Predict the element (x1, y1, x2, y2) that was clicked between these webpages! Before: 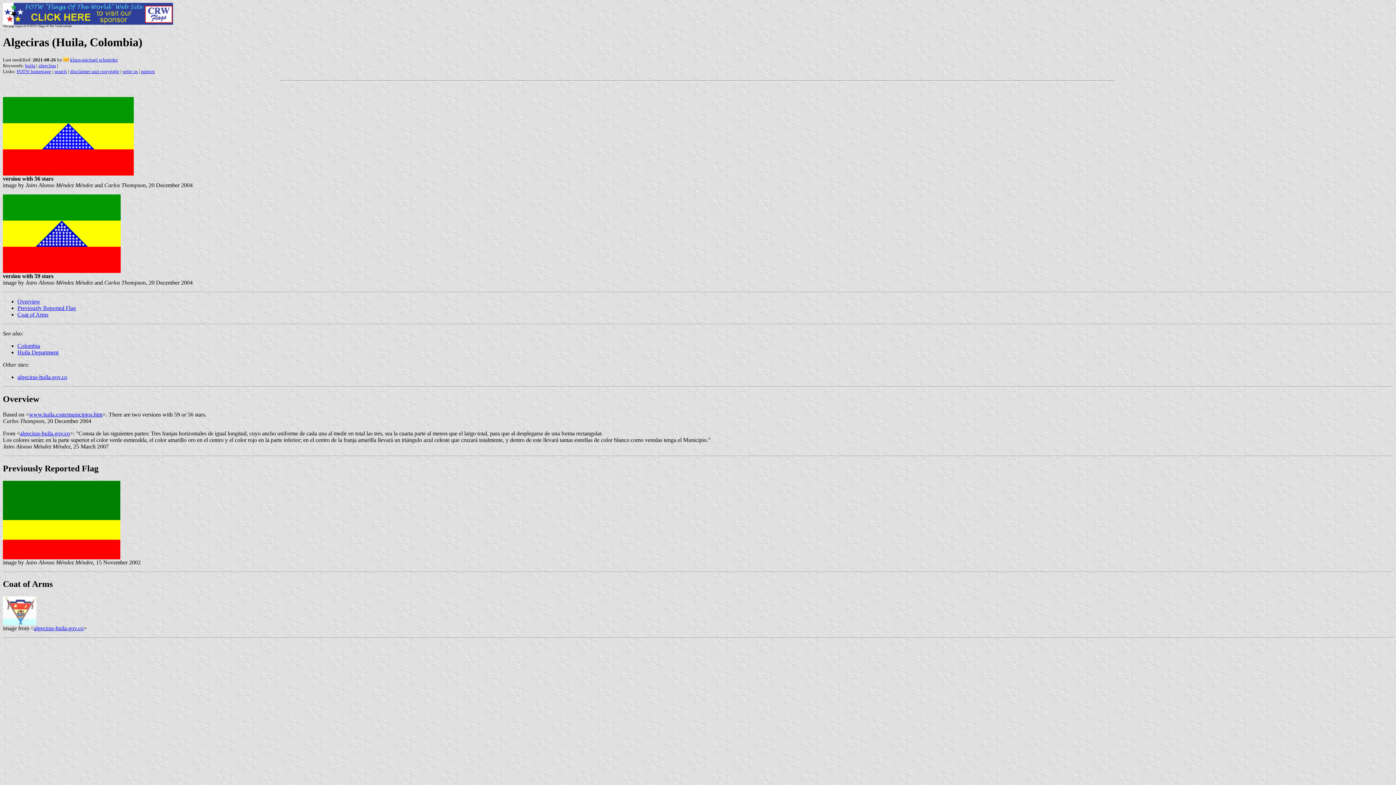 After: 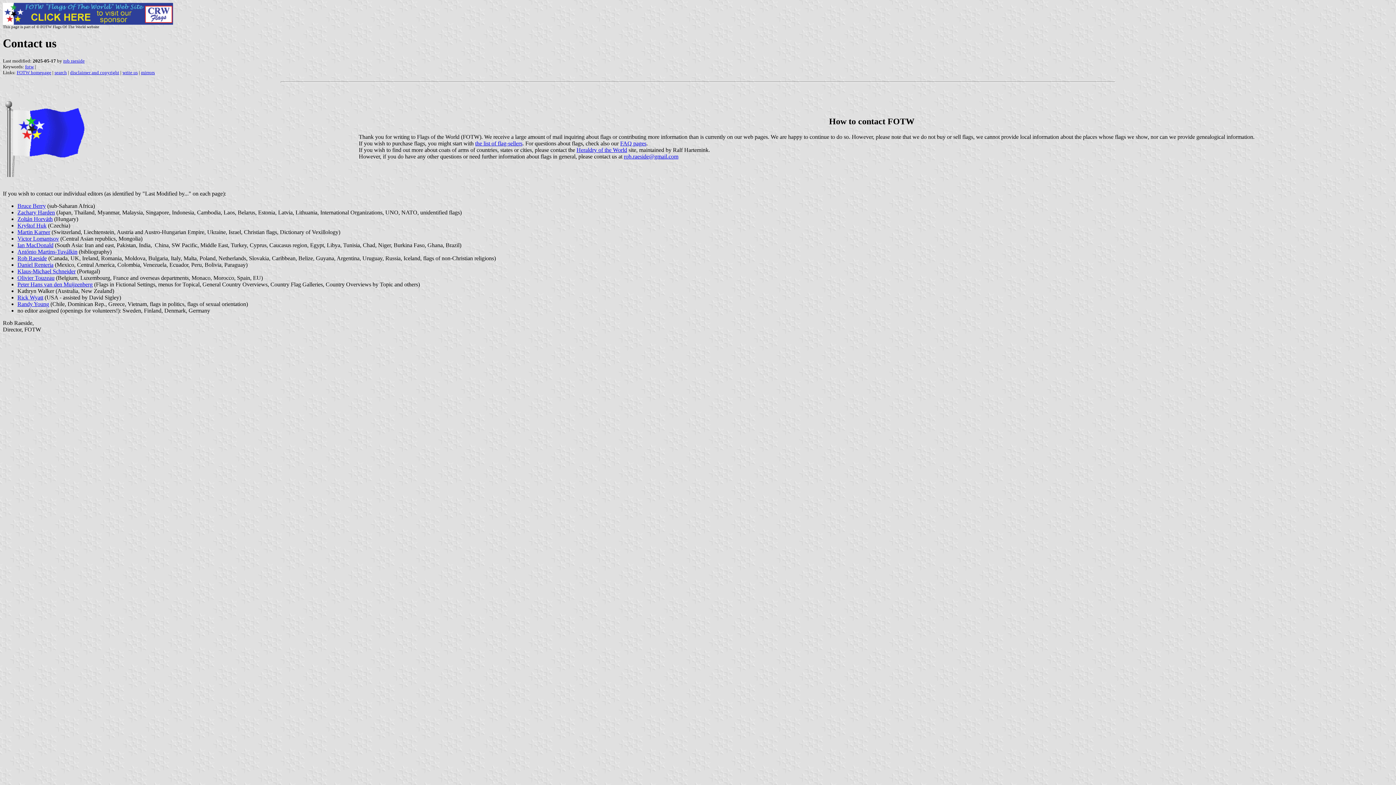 Action: bbox: (122, 68, 137, 74) label: write us